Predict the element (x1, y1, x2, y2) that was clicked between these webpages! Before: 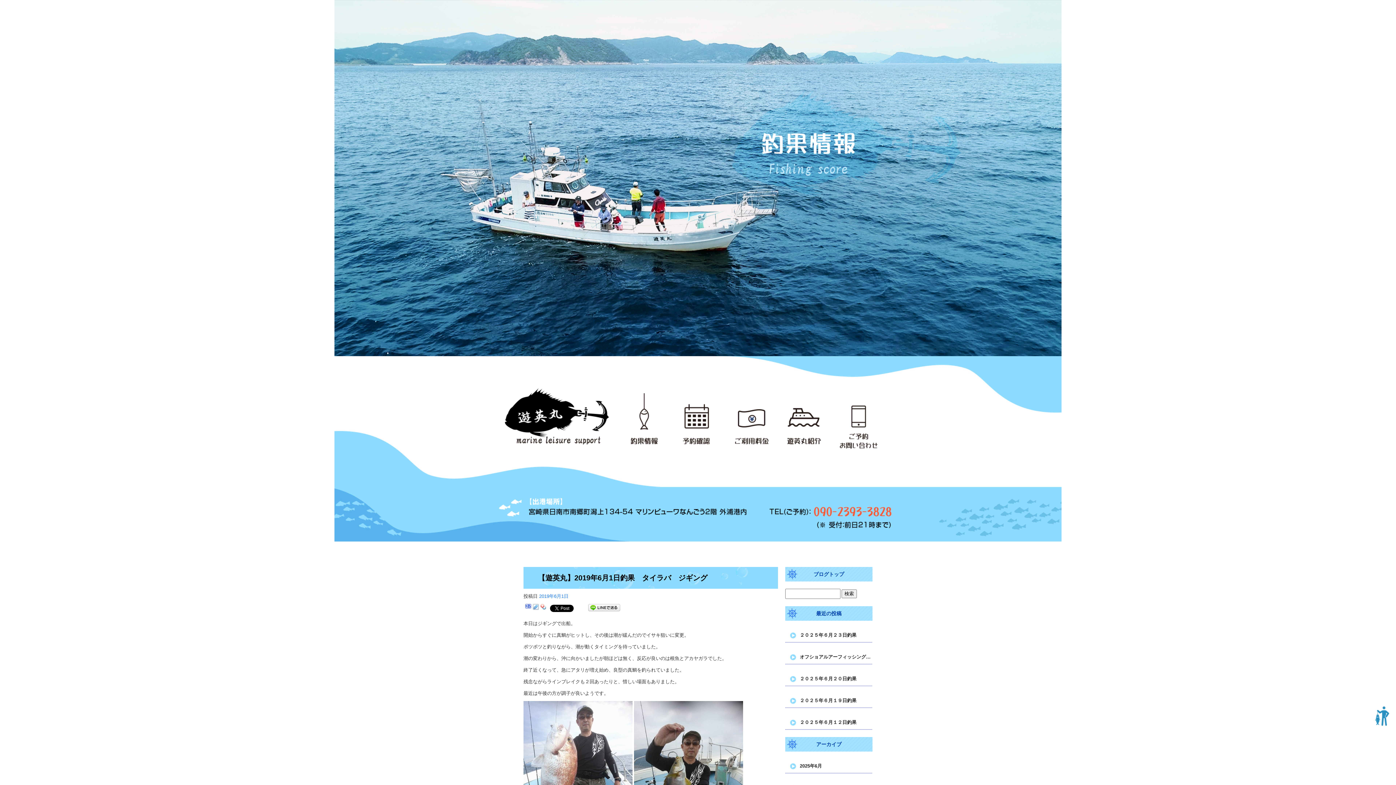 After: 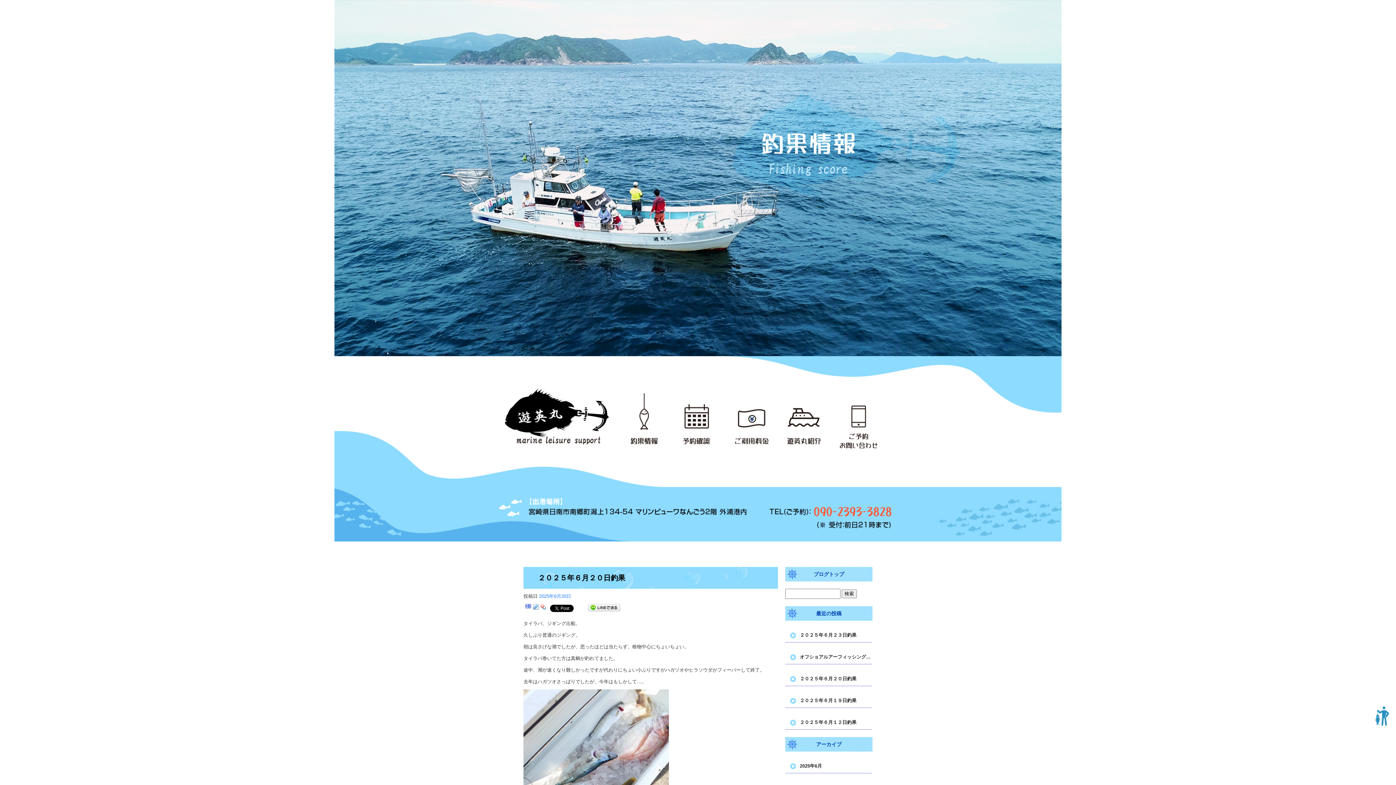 Action: label: ２０２５年６月２０日釣果 bbox: (785, 664, 872, 686)